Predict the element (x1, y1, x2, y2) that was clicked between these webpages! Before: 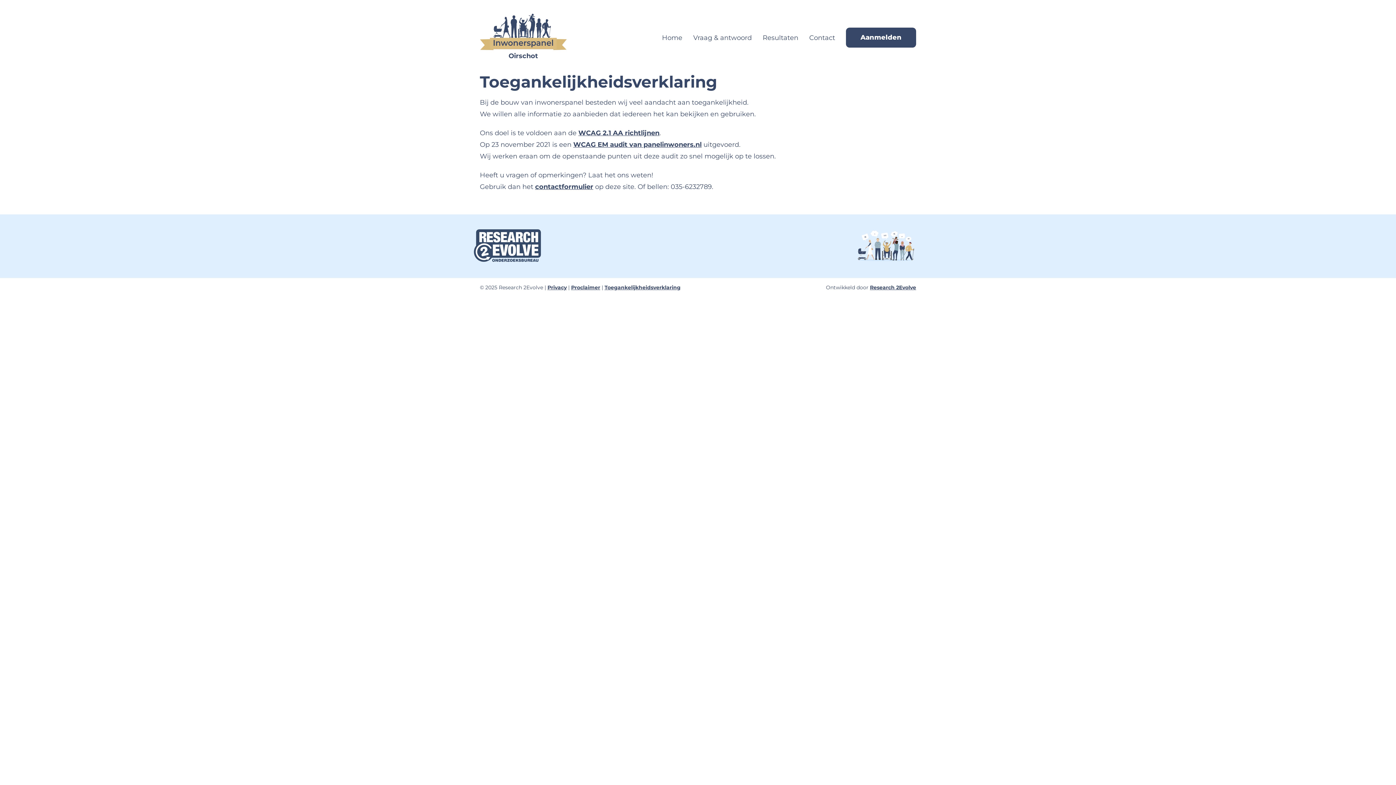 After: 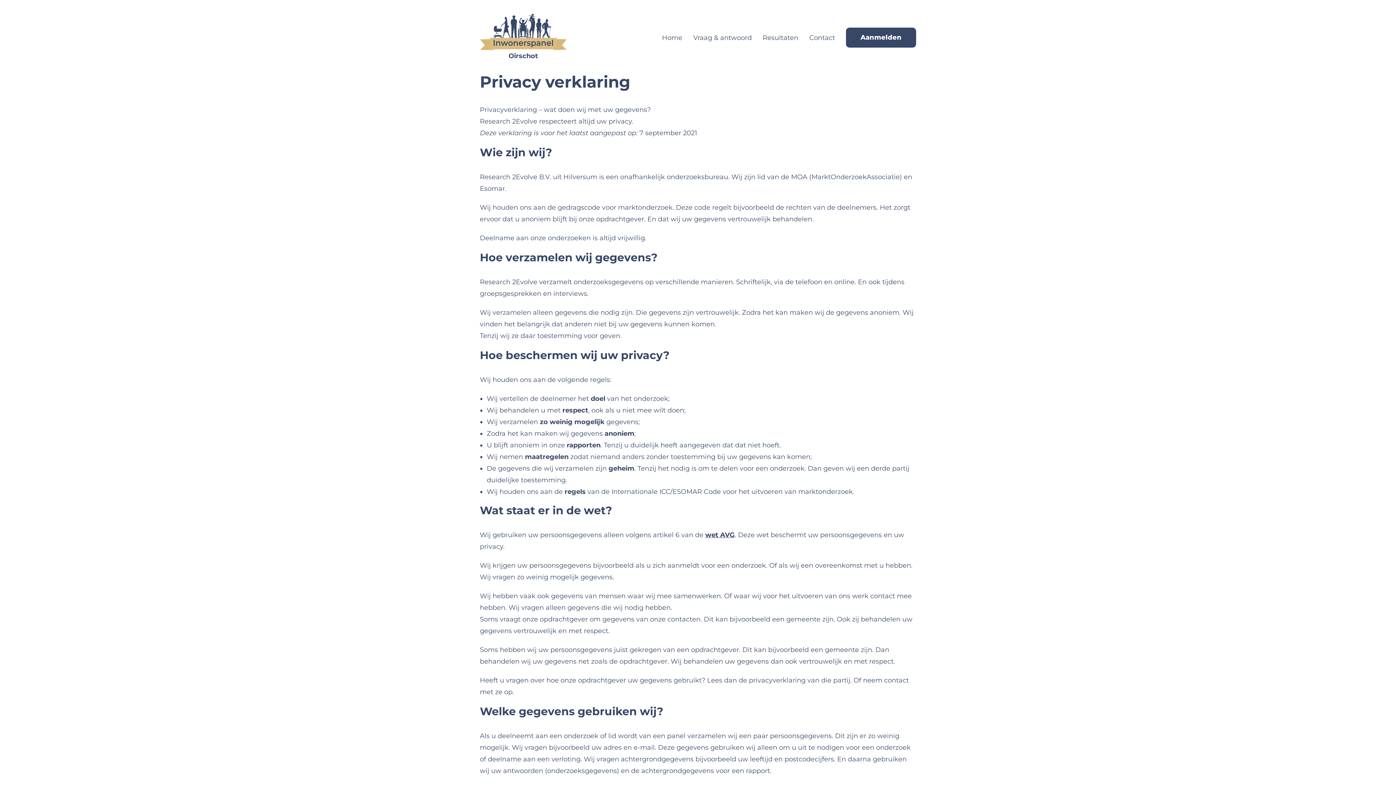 Action: label: Privacy bbox: (547, 284, 566, 290)